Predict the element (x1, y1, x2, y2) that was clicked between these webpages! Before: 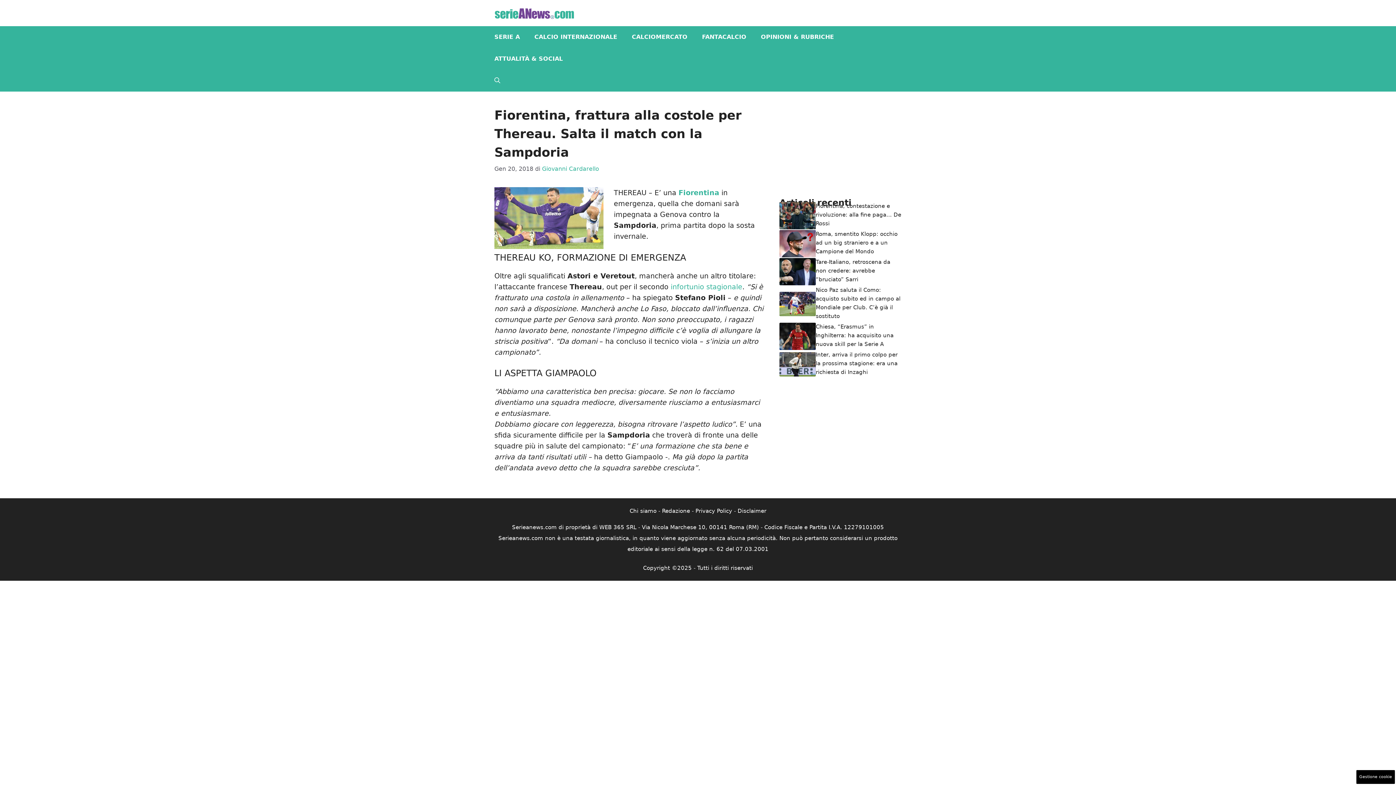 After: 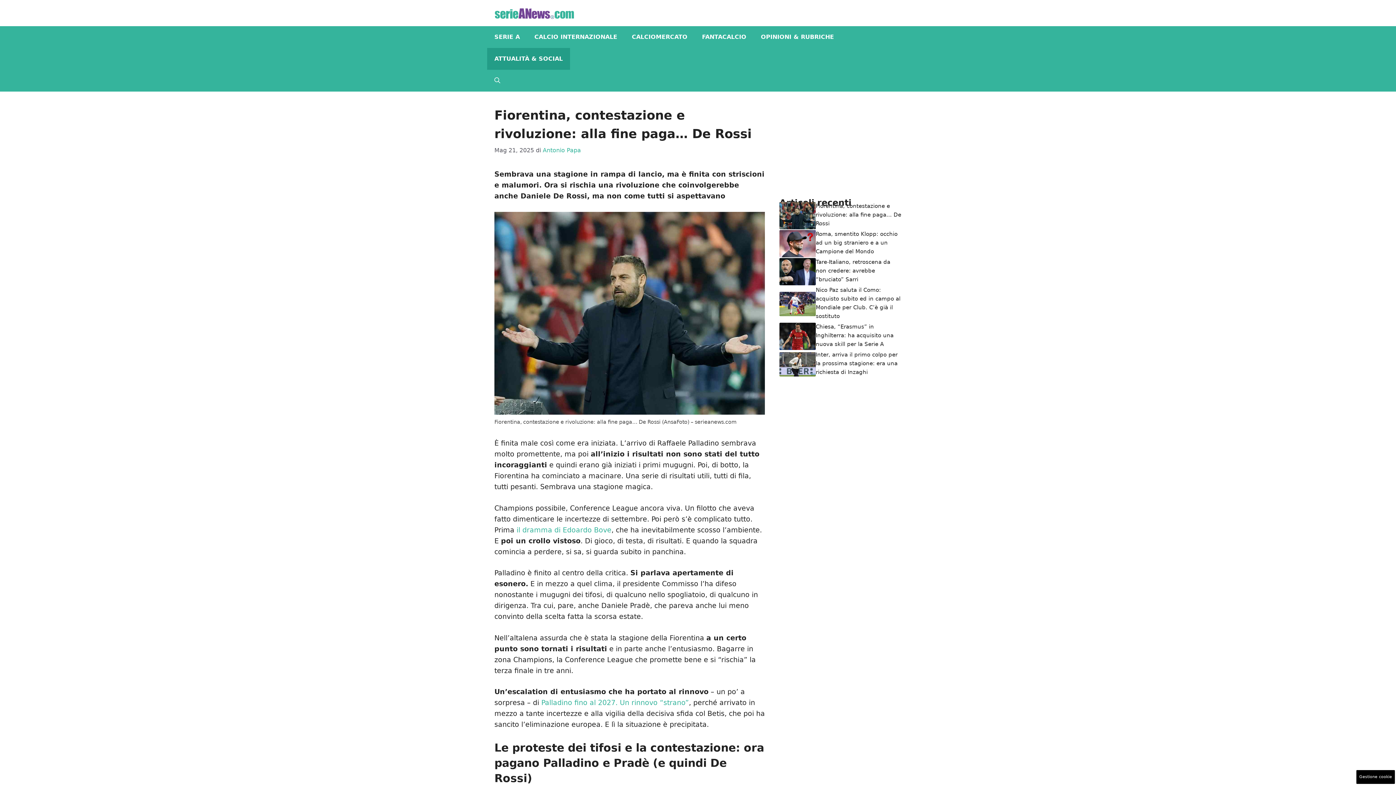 Action: bbox: (816, 202, 901, 226) label: Fiorentina, contestazione e rivoluzione: alla fine paga… De Rossi